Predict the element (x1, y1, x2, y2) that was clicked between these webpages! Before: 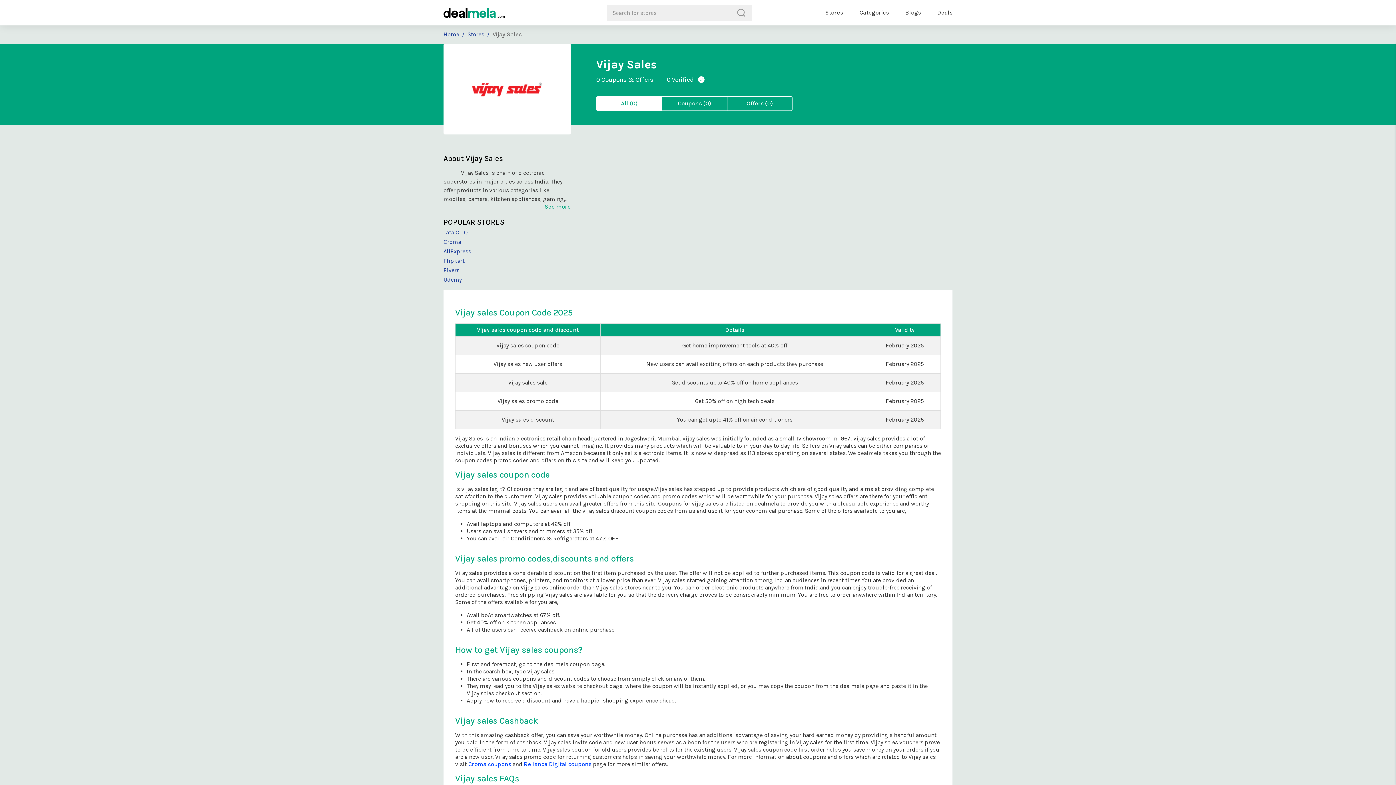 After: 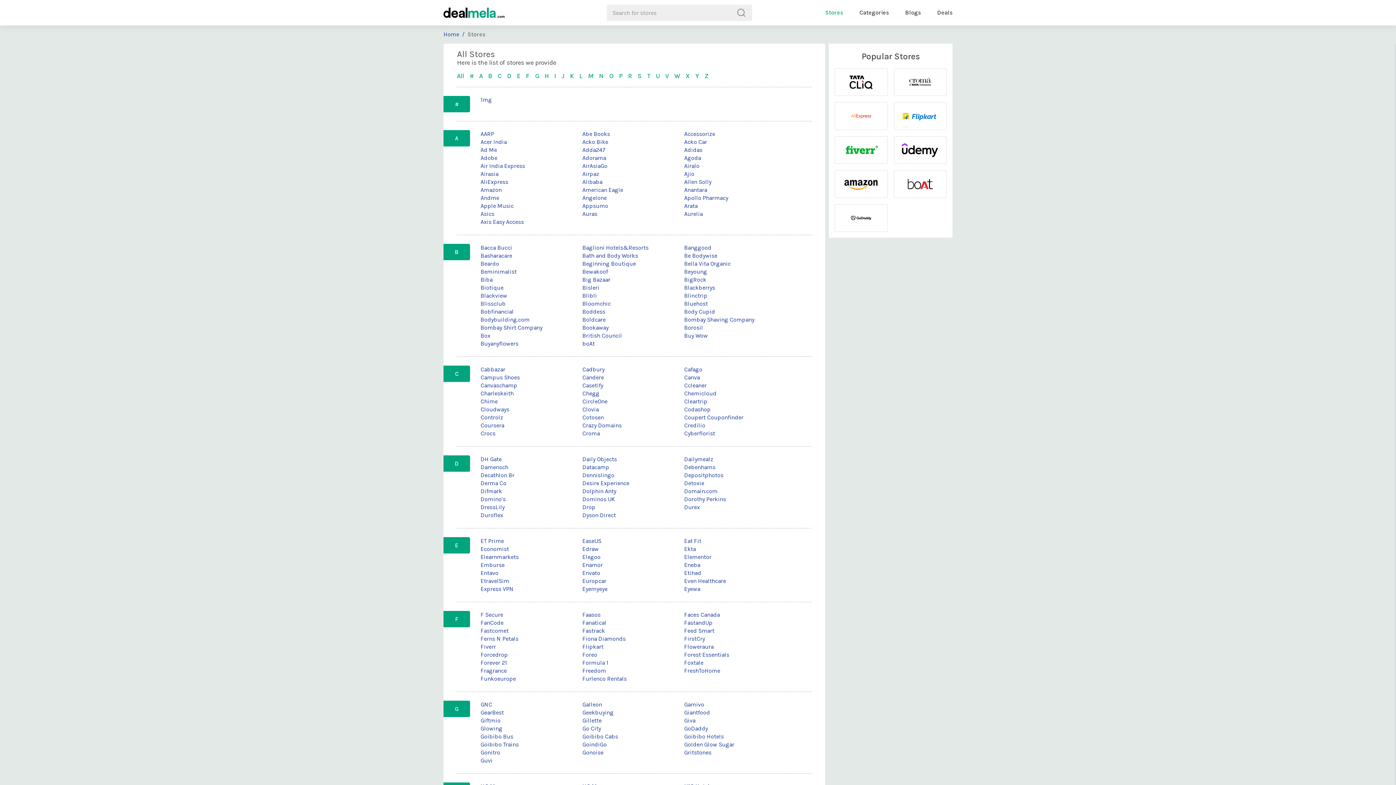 Action: label: Stores bbox: (825, 9, 843, 16)